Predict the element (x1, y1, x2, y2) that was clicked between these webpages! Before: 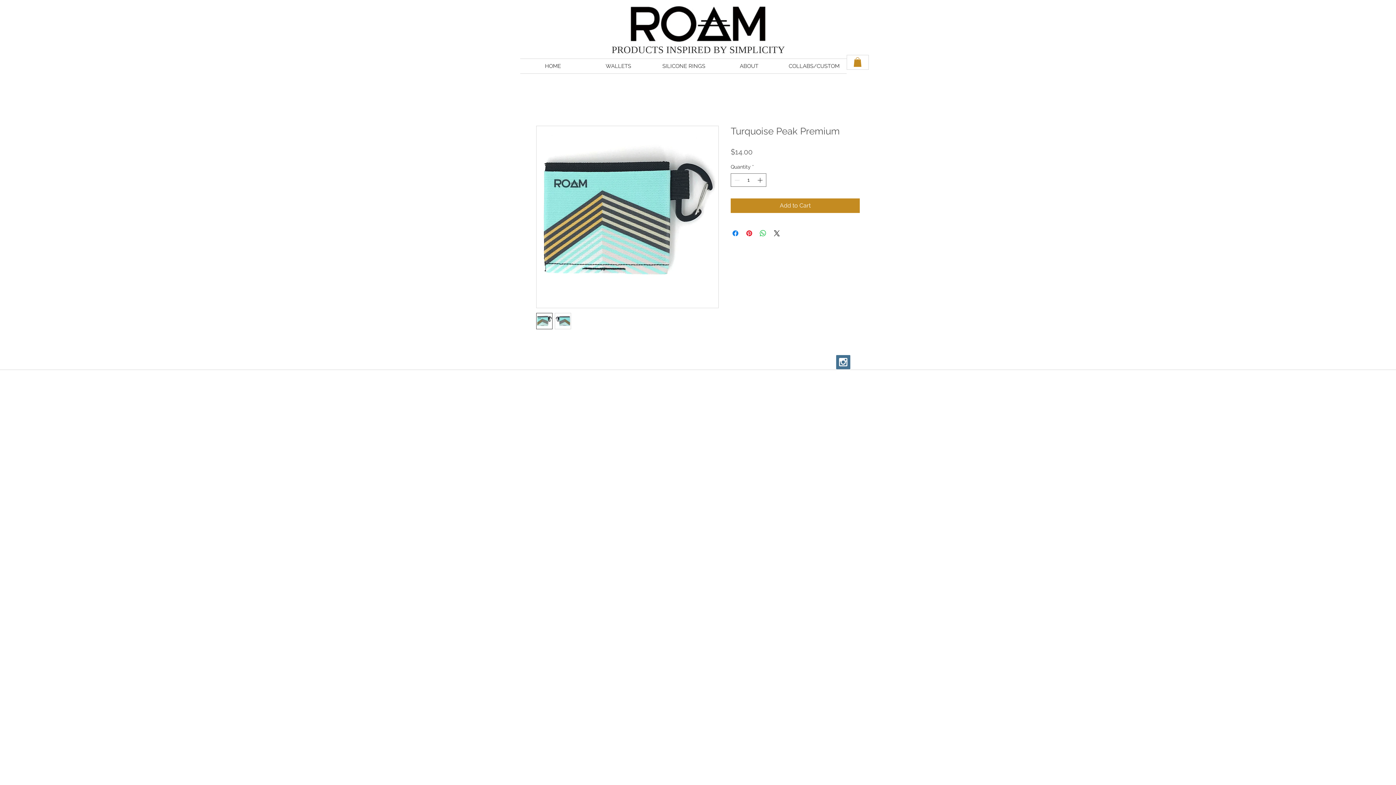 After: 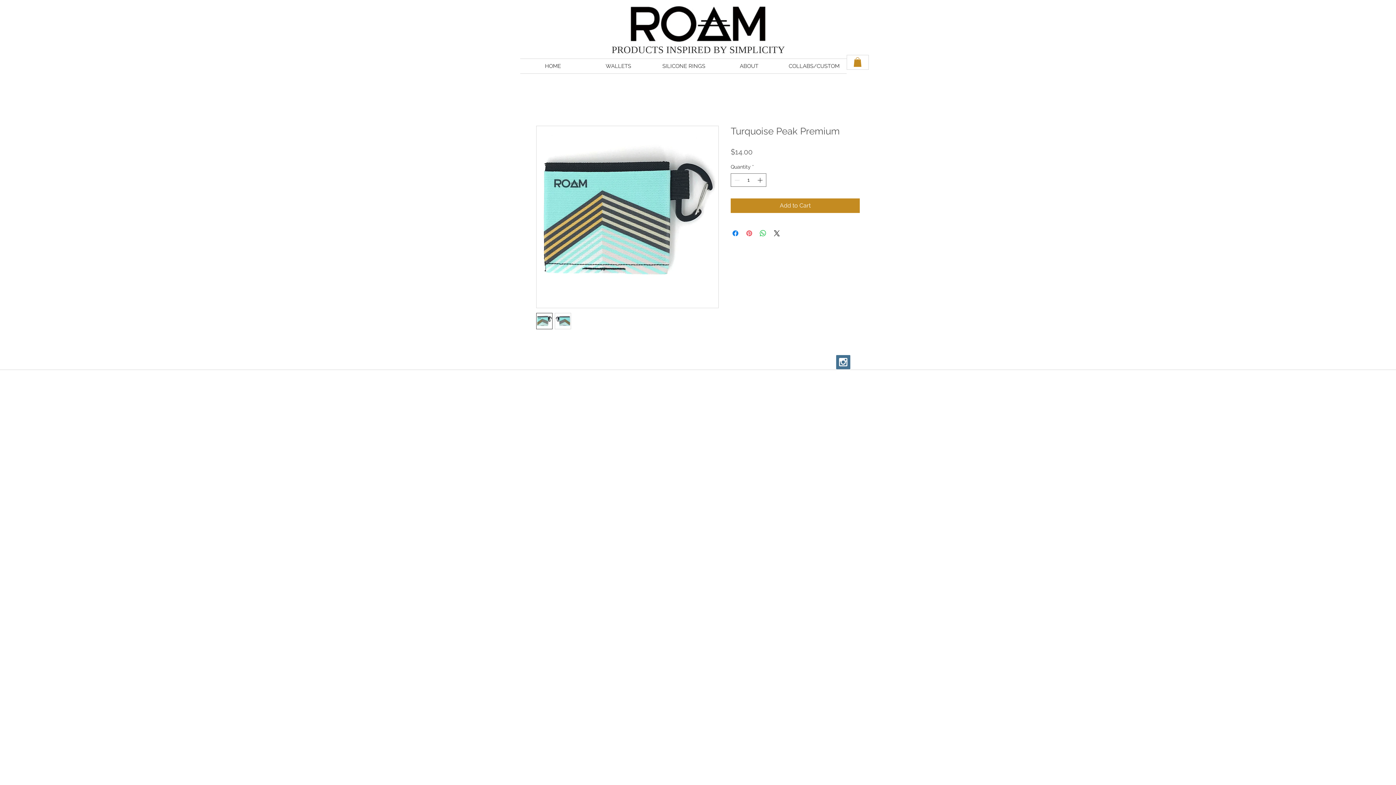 Action: label: Pin on Pinterest bbox: (745, 229, 753, 237)